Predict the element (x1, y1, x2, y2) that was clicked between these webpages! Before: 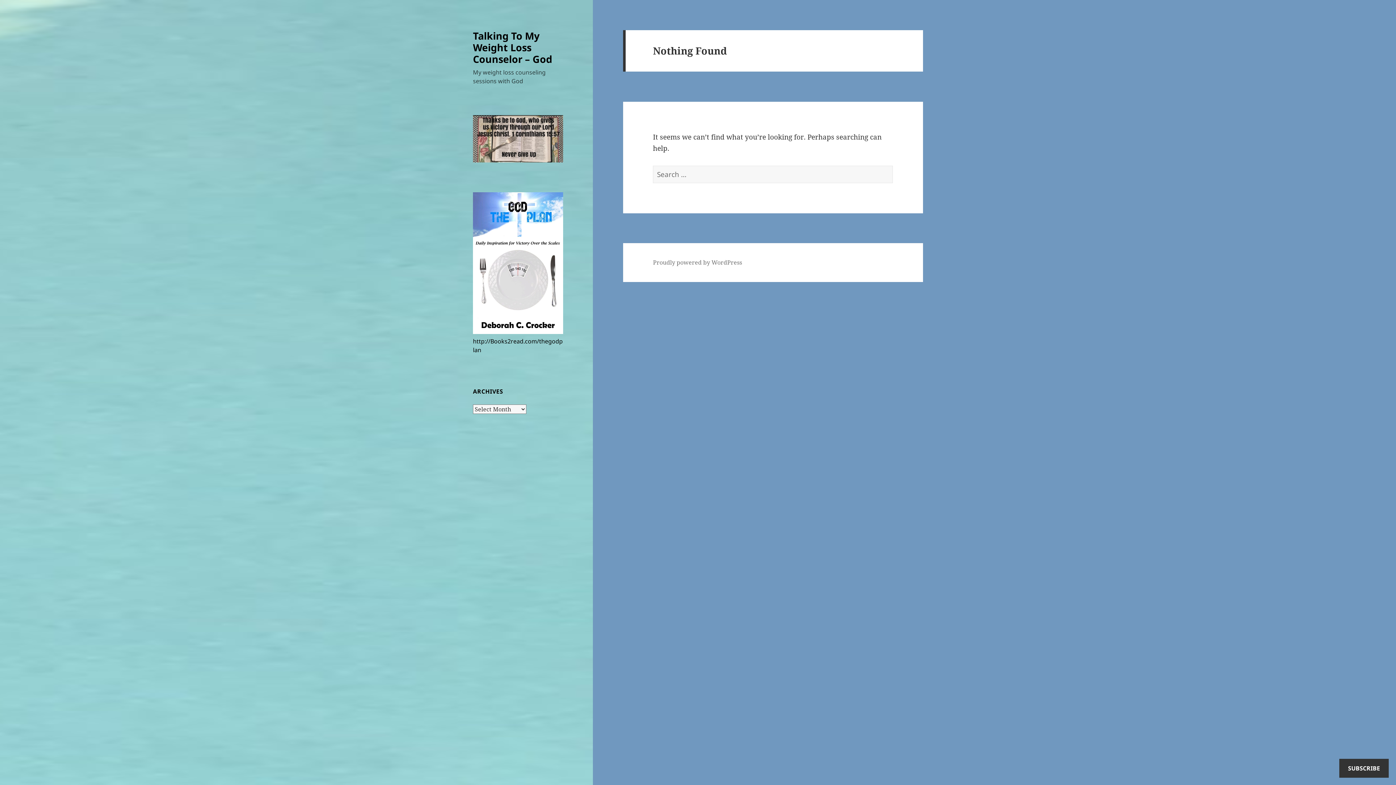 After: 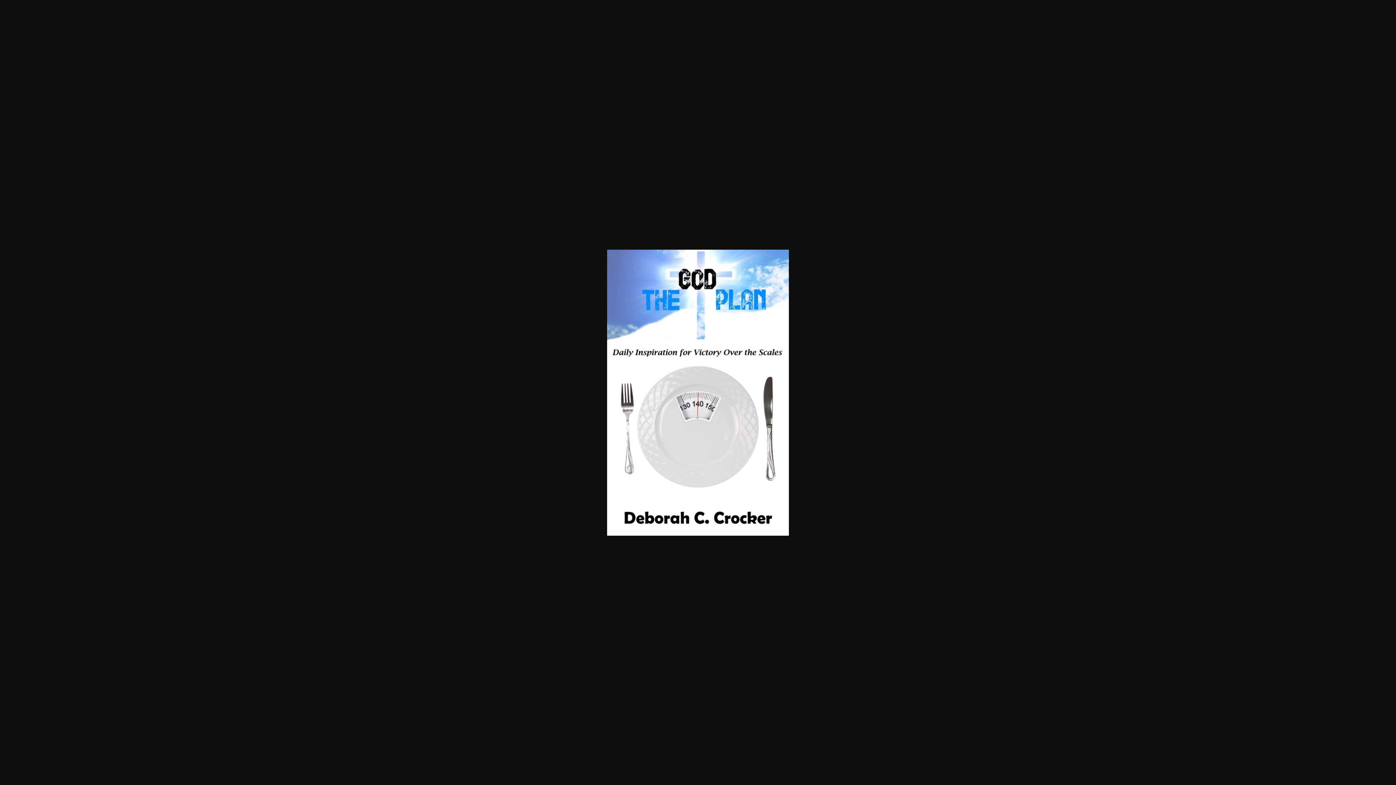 Action: bbox: (473, 192, 563, 334)